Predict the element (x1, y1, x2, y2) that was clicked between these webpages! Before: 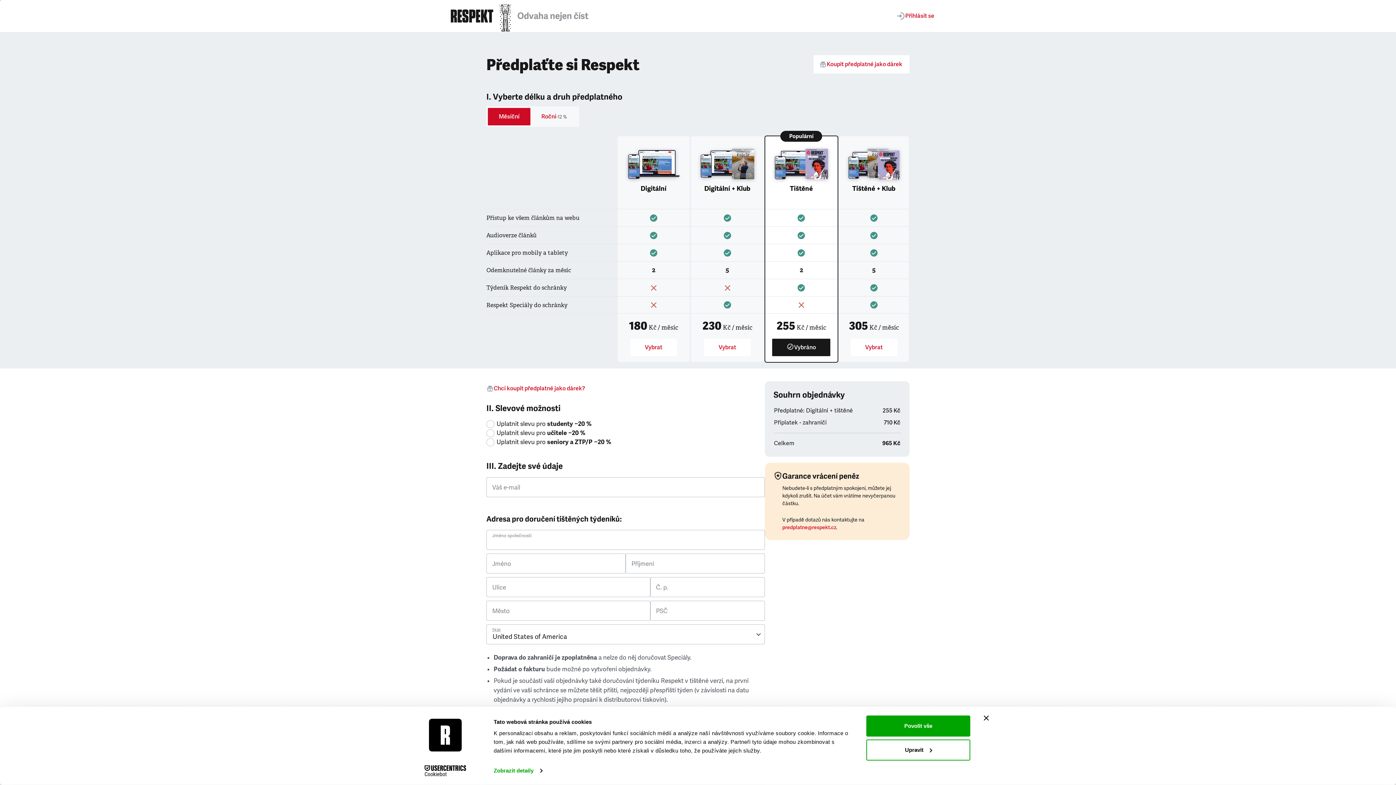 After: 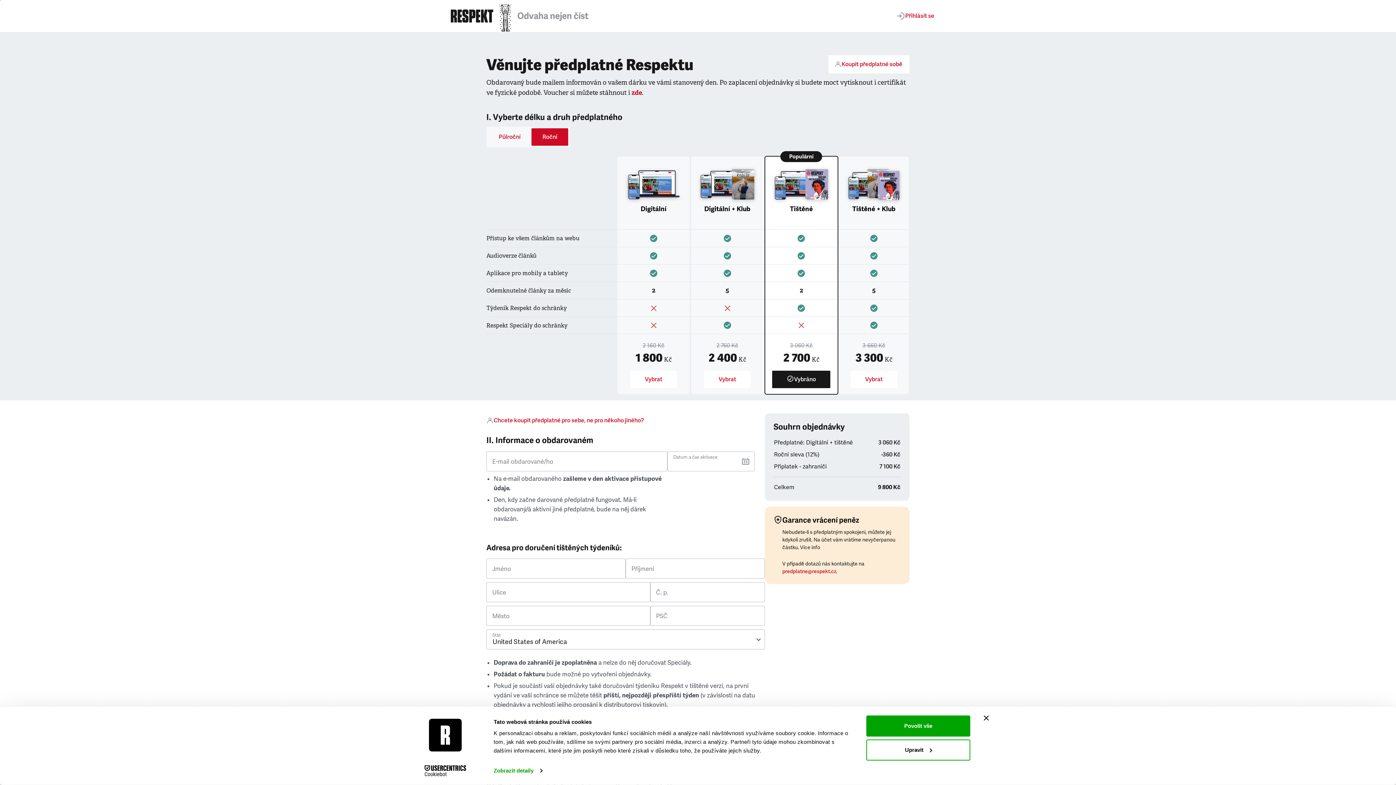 Action: bbox: (813, 55, 909, 73) label: Koupit předplatné jako dárek